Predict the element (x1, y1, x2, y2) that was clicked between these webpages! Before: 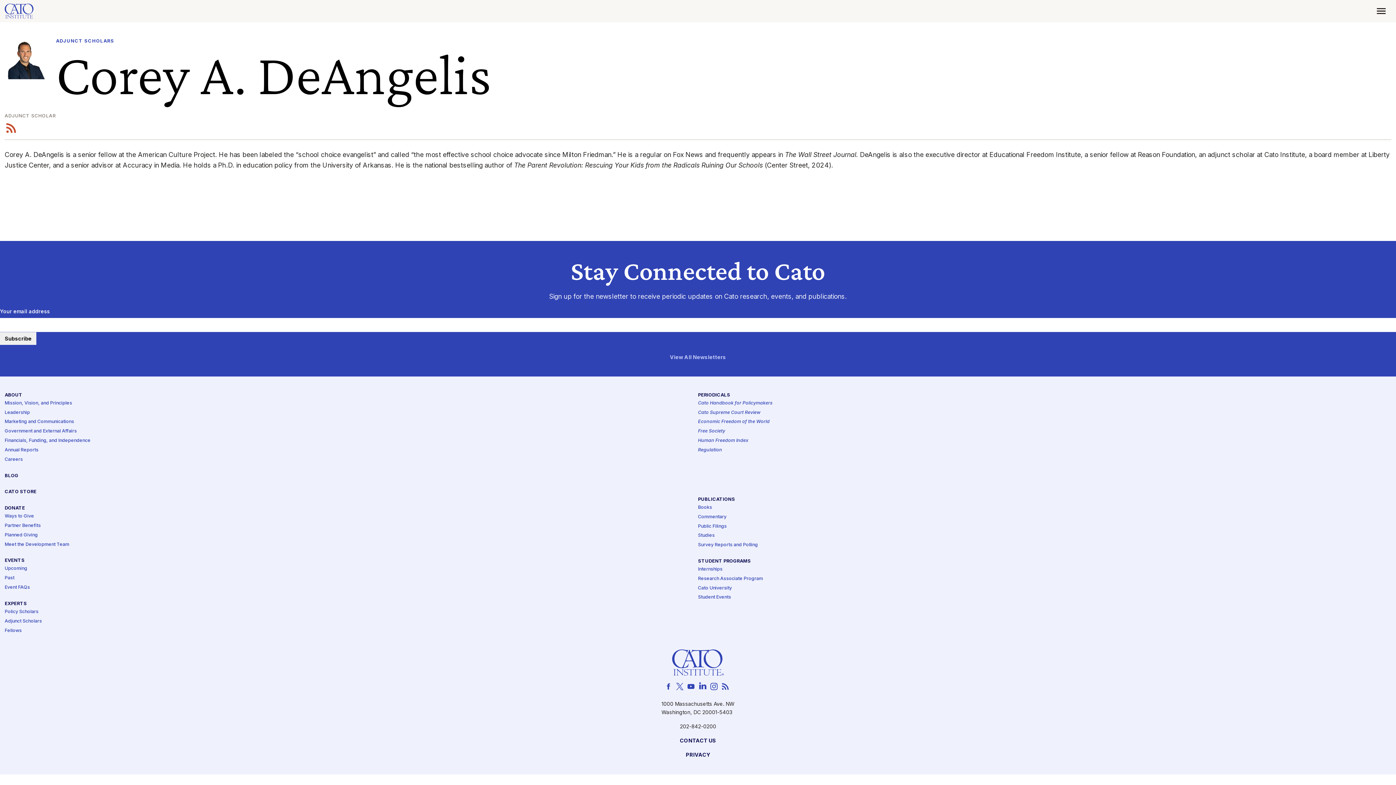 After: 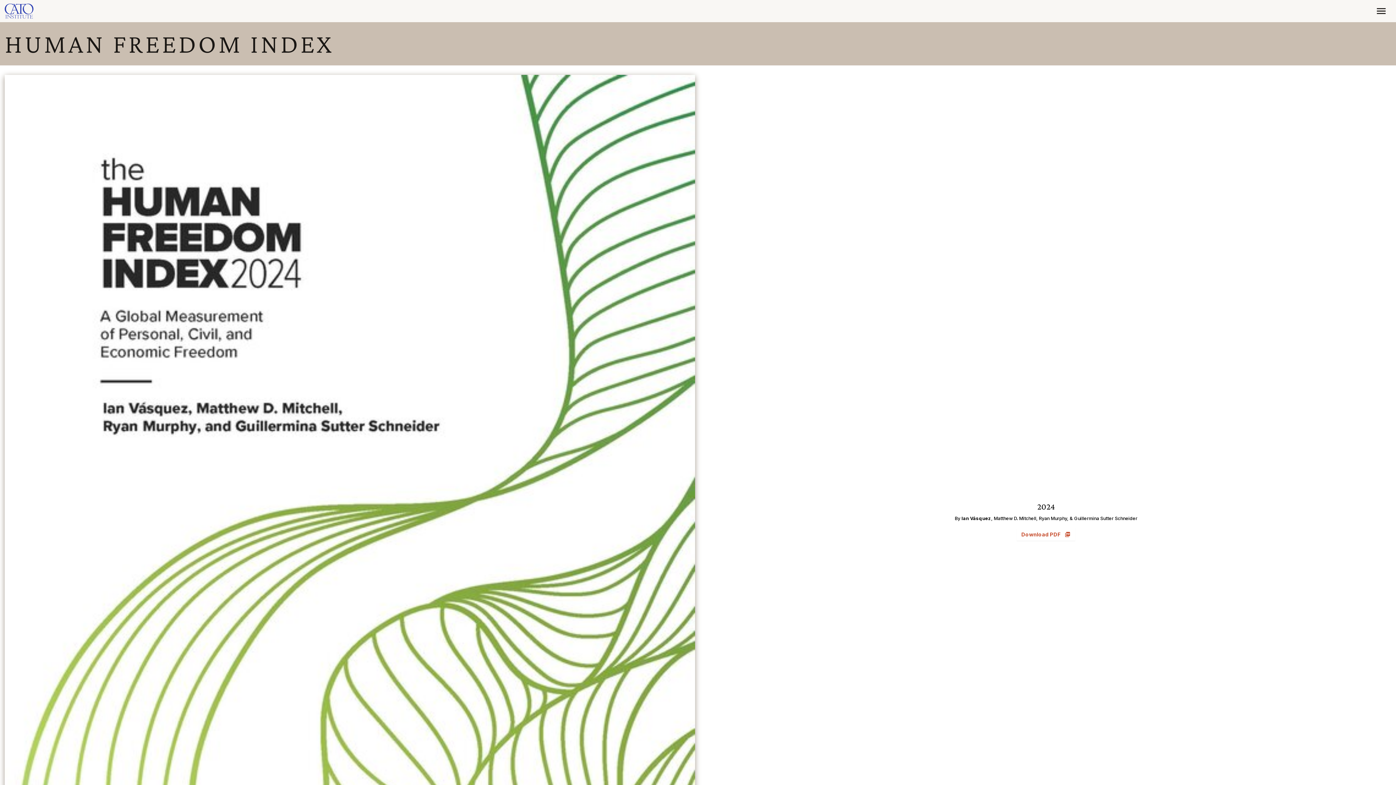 Action: bbox: (698, 438, 748, 444) label: Human Freedom Index